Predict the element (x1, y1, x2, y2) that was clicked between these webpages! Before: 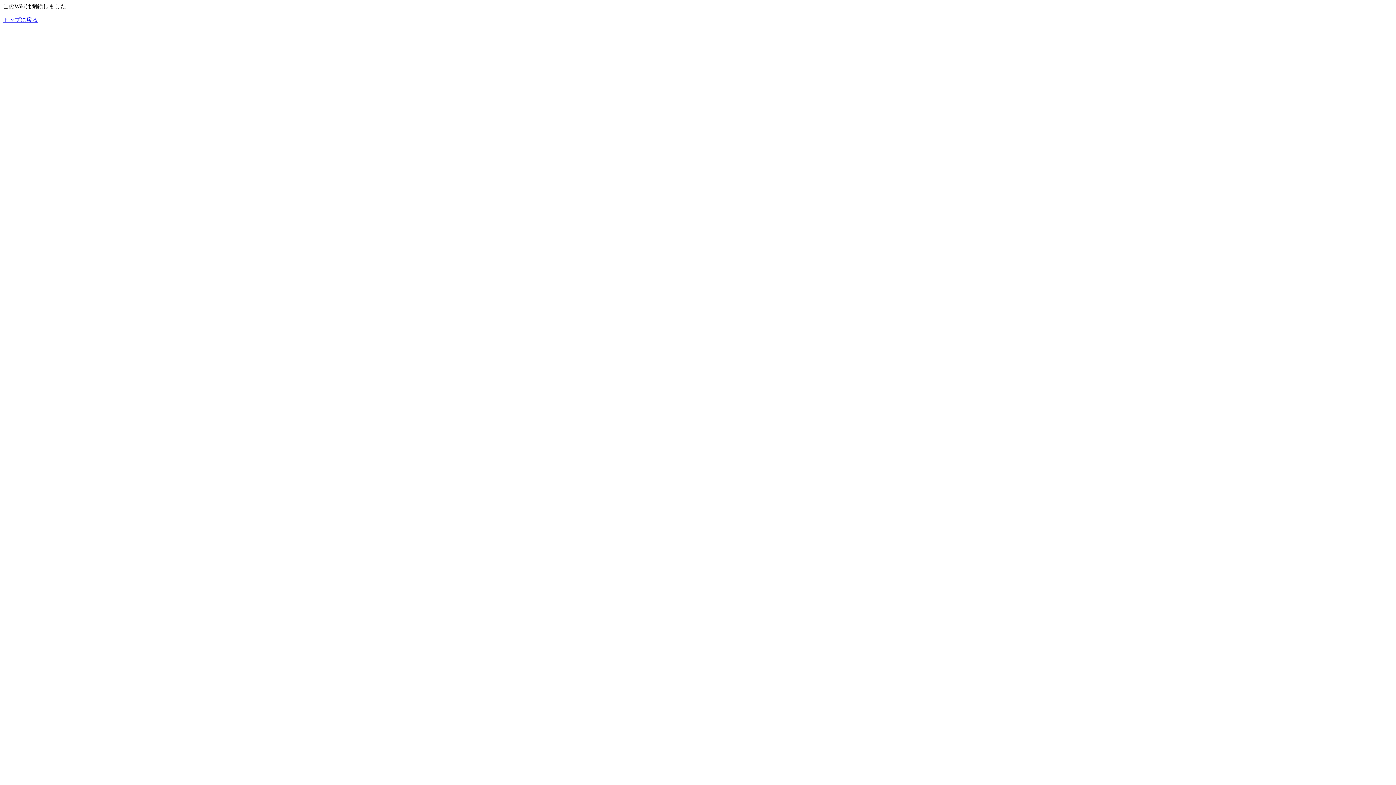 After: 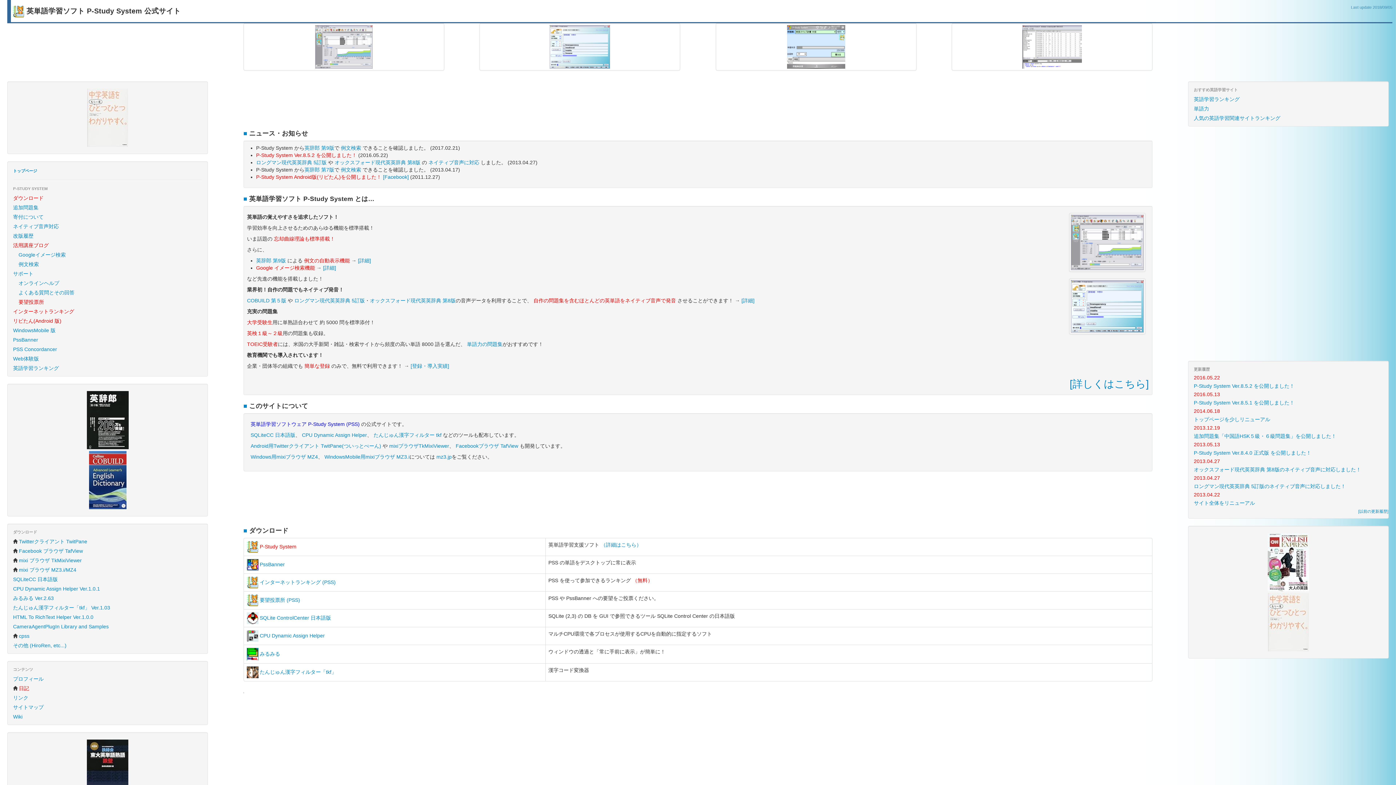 Action: label: トップに戻る bbox: (2, 16, 37, 22)